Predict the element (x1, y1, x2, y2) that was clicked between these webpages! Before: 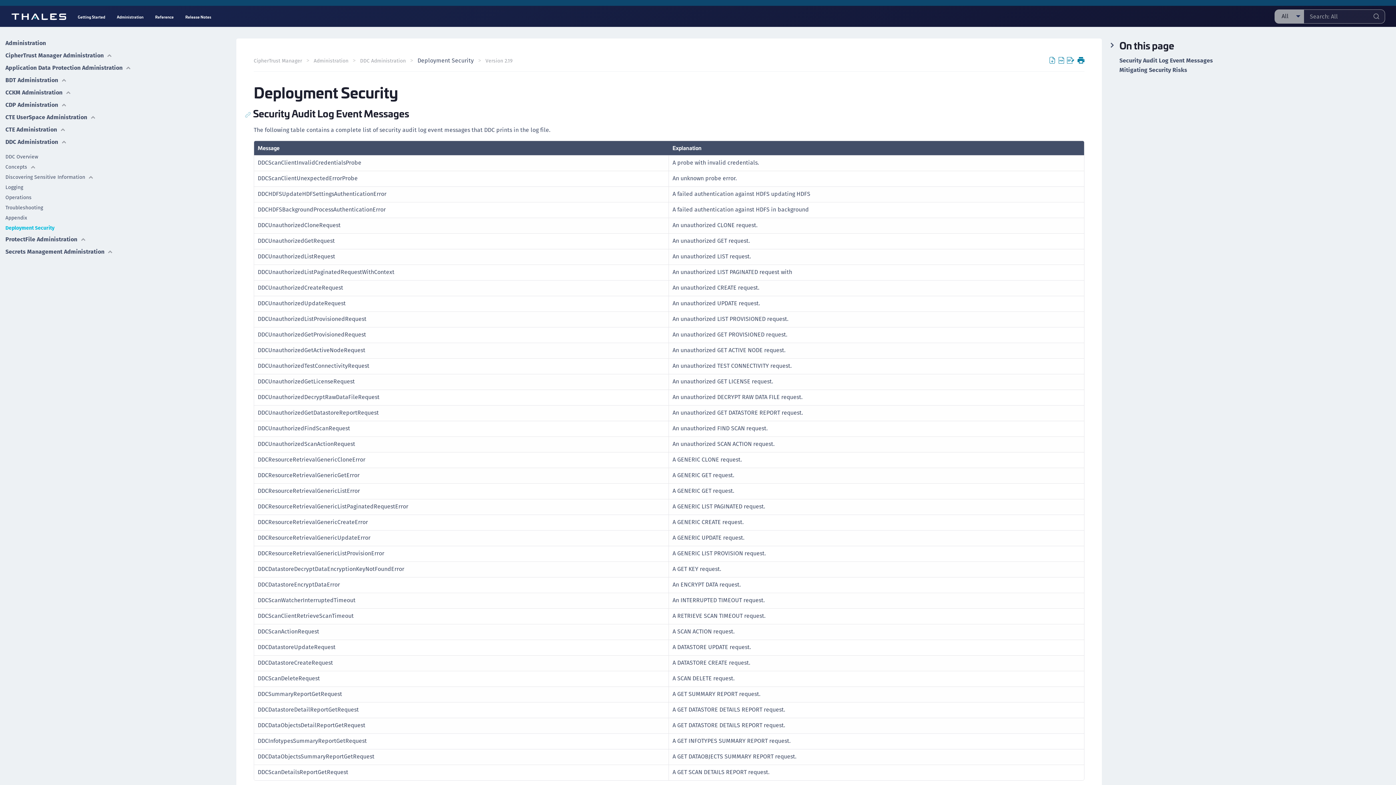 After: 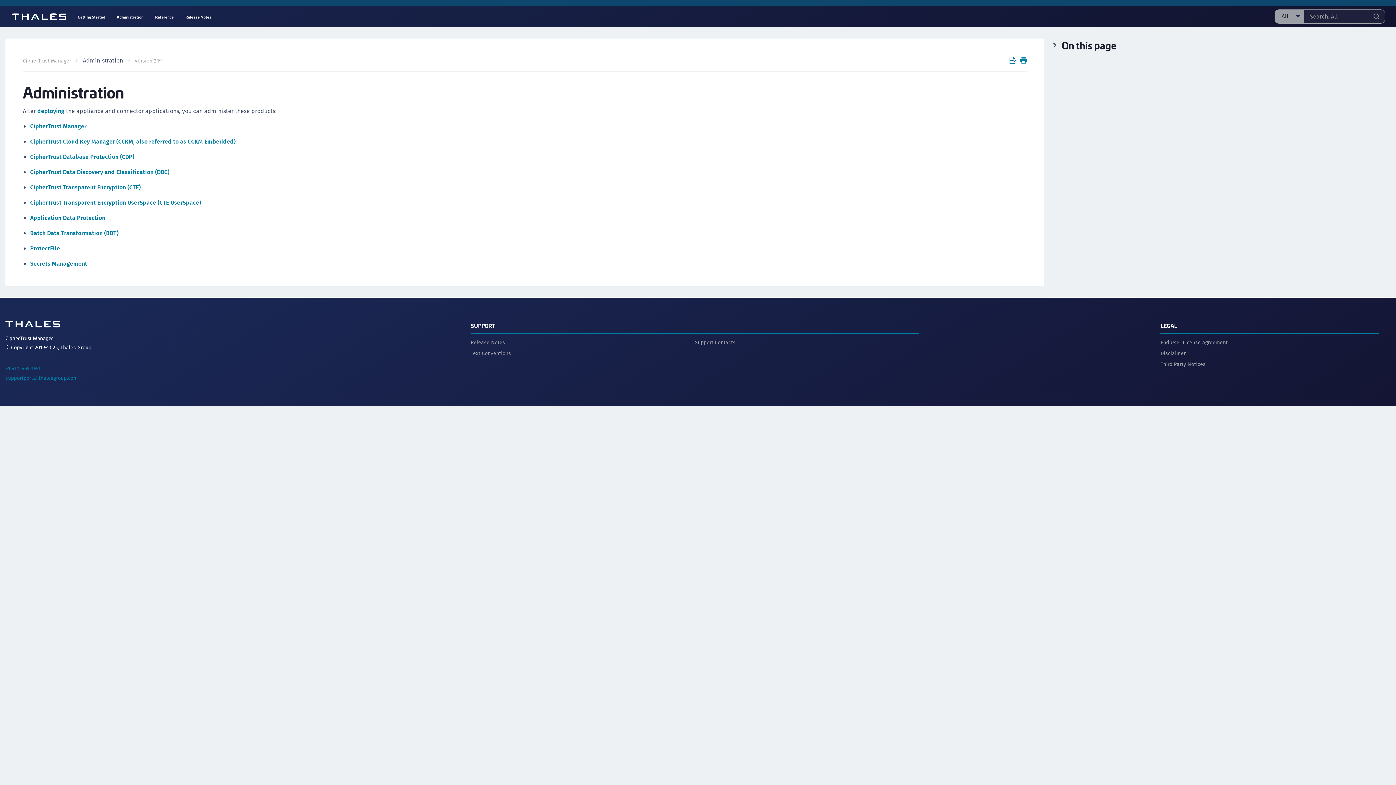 Action: bbox: (5, 38, 236, 50) label: Administration